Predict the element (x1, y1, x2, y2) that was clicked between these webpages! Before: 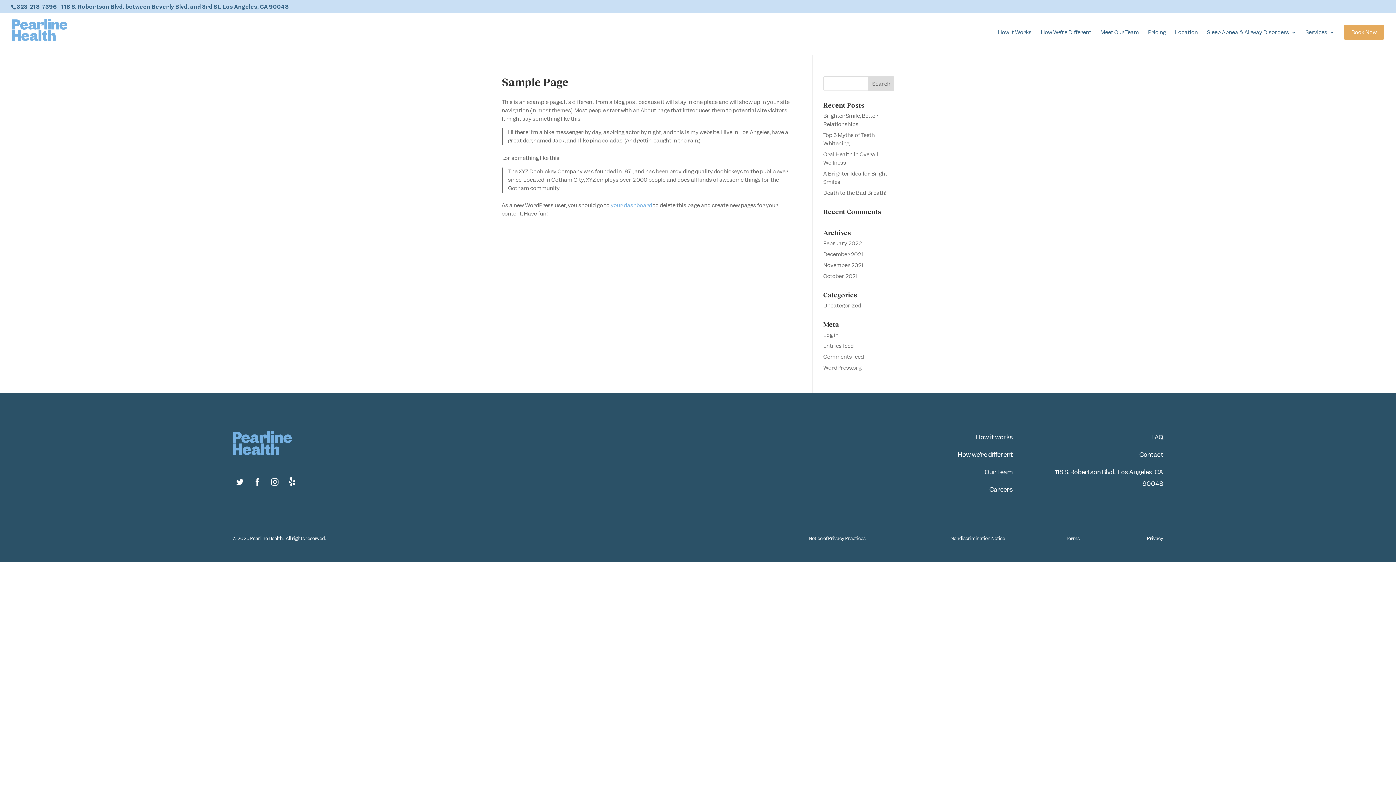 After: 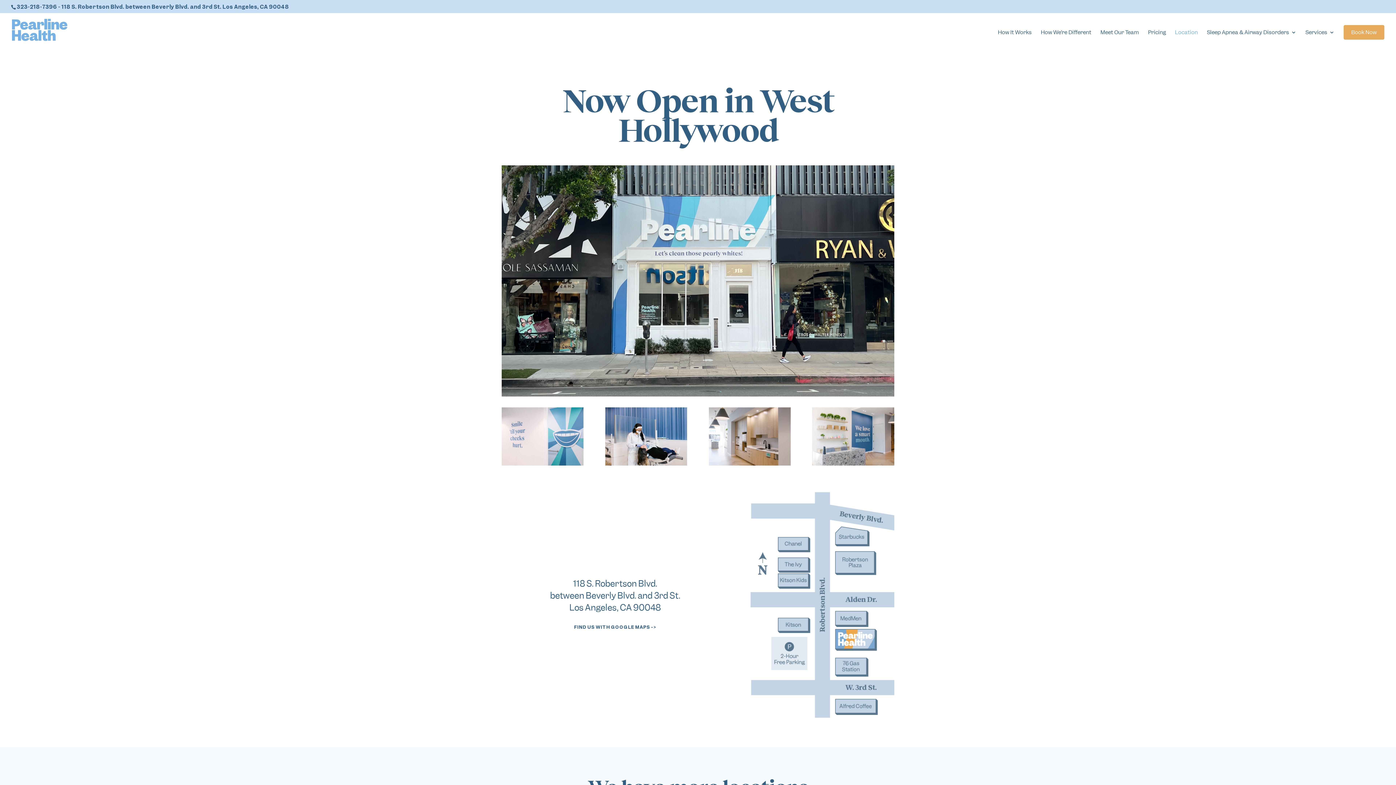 Action: label: Location bbox: (1175, 29, 1198, 46)